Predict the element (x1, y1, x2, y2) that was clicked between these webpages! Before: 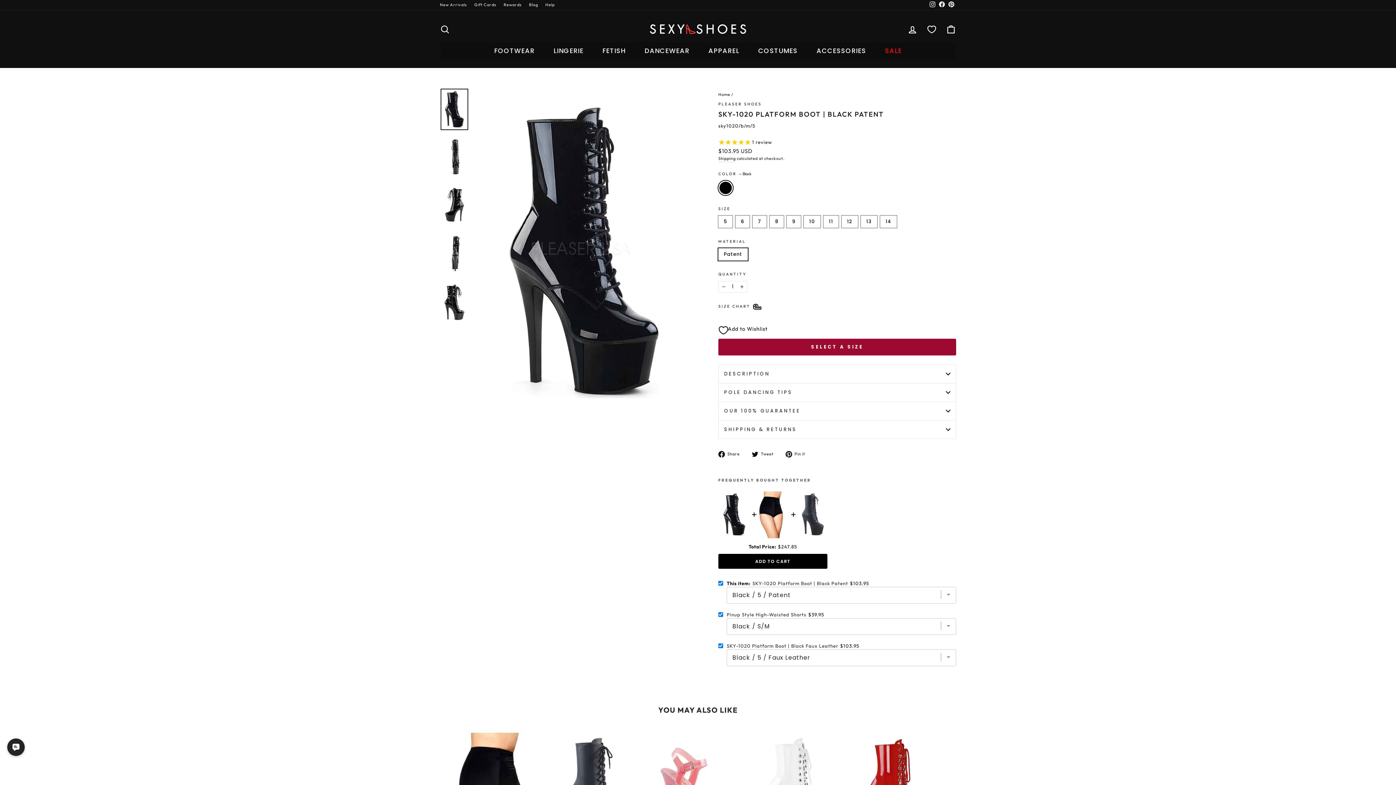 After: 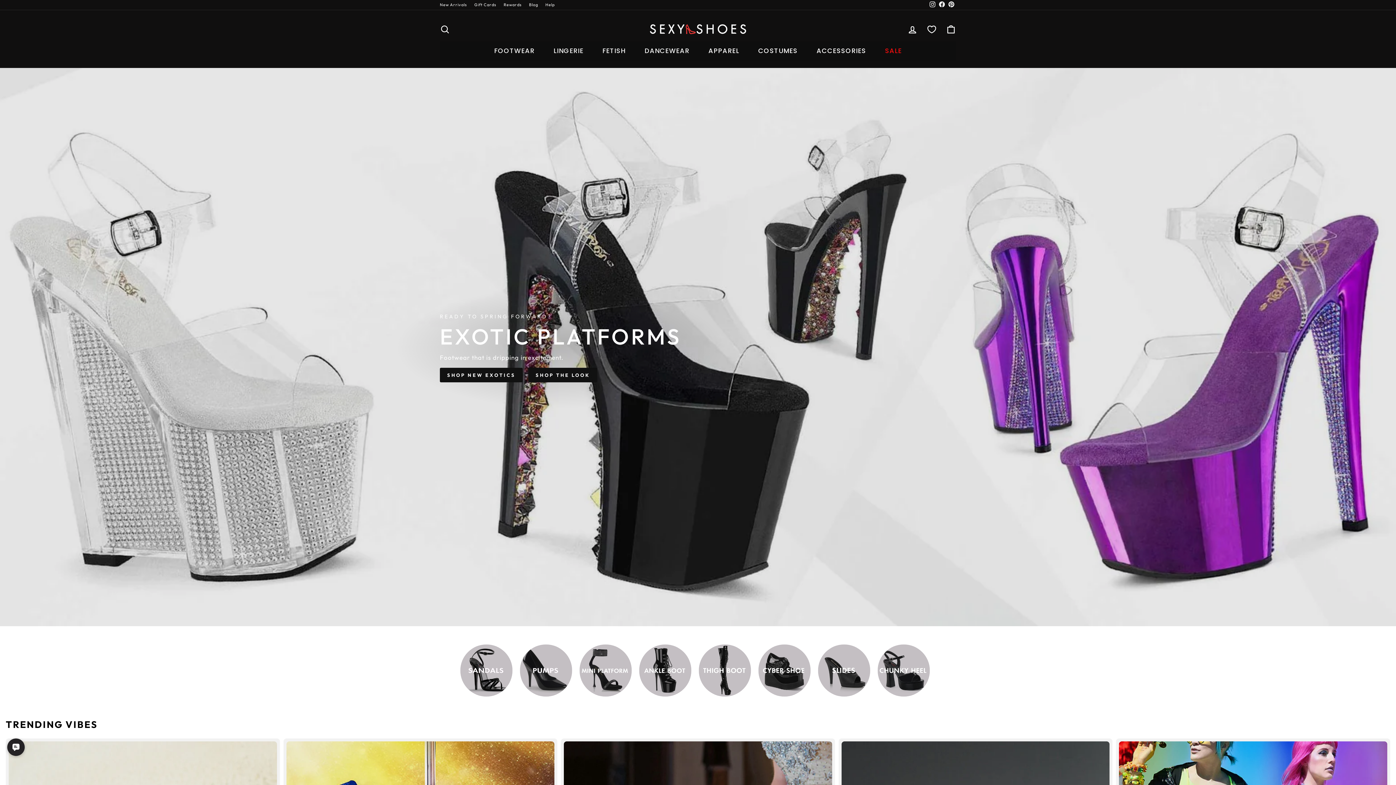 Action: label: Home bbox: (718, 91, 730, 96)